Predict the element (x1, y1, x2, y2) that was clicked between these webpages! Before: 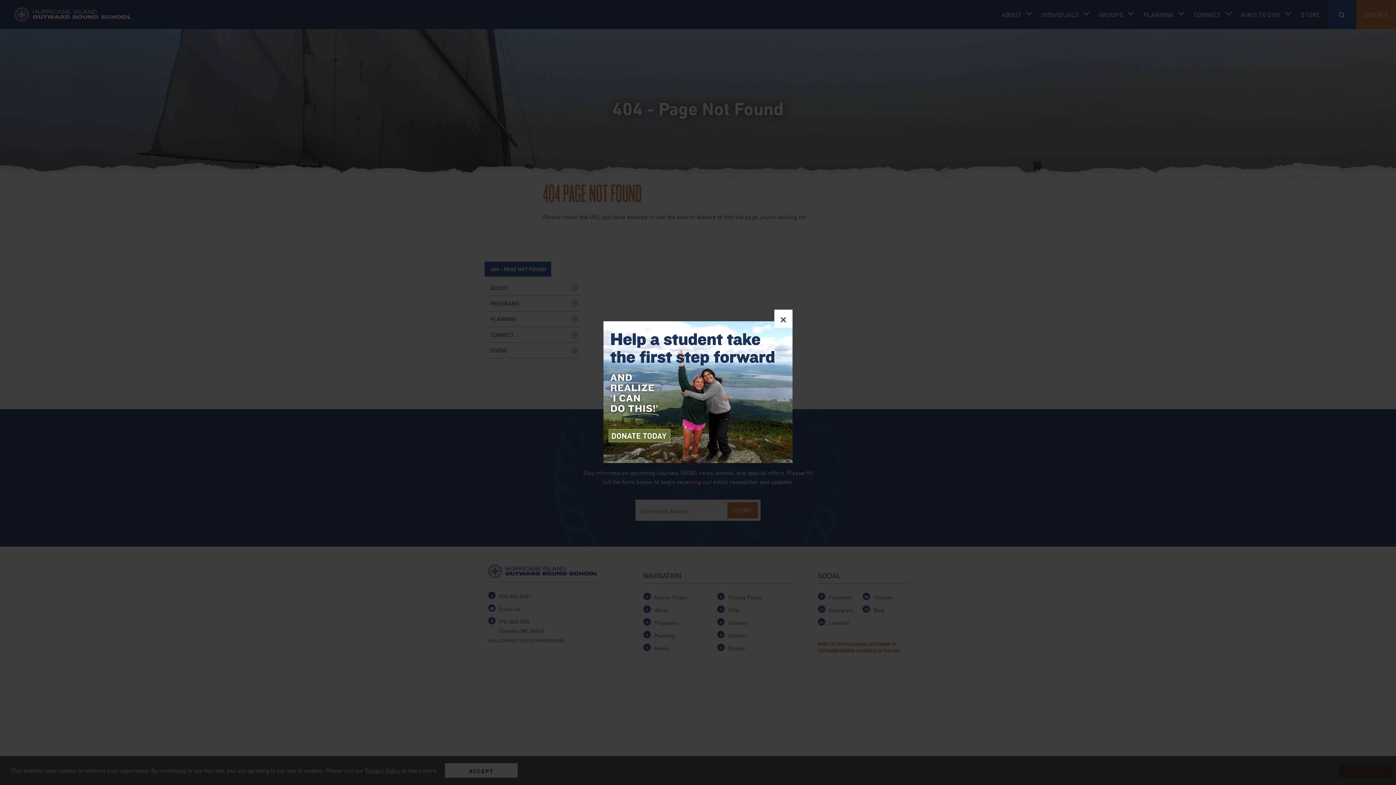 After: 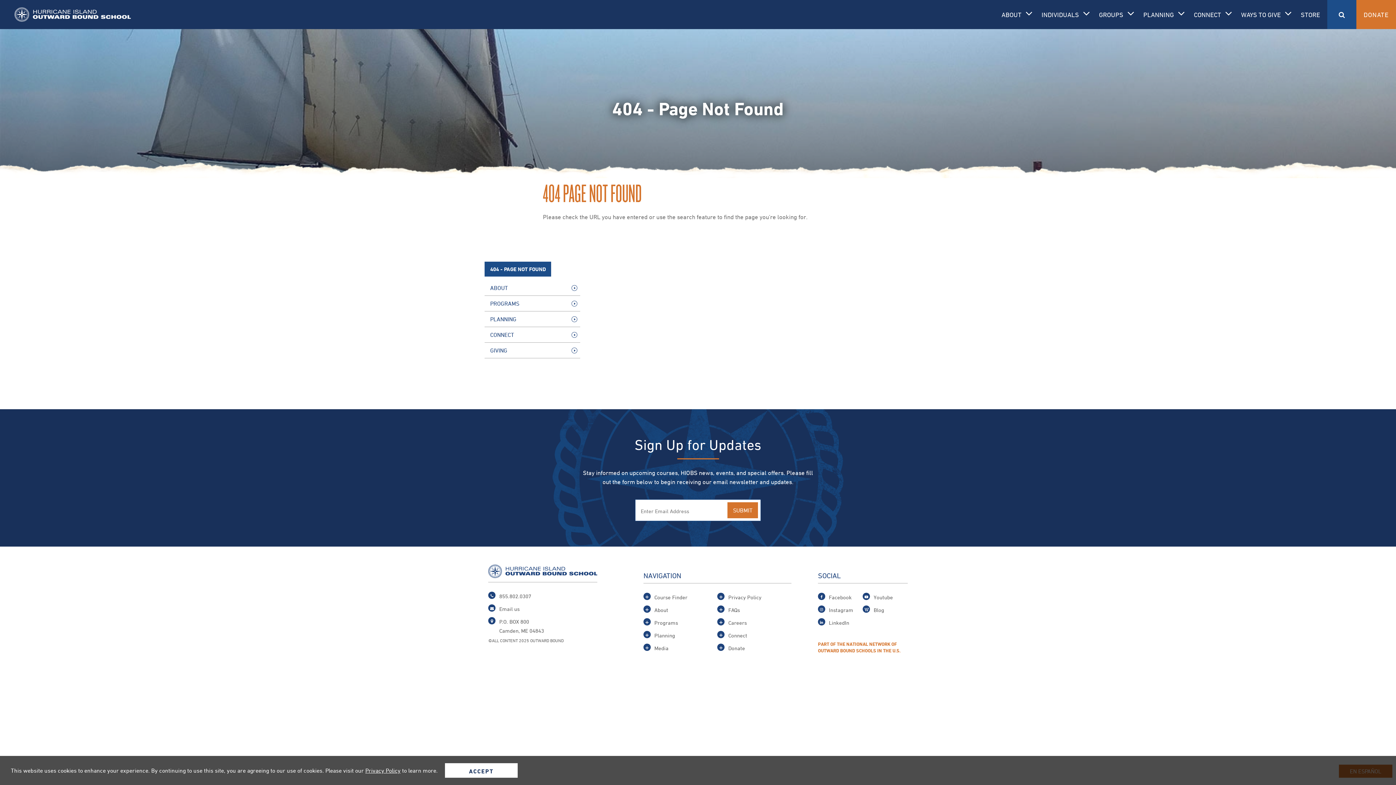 Action: label: × bbox: (774, 309, 792, 327)